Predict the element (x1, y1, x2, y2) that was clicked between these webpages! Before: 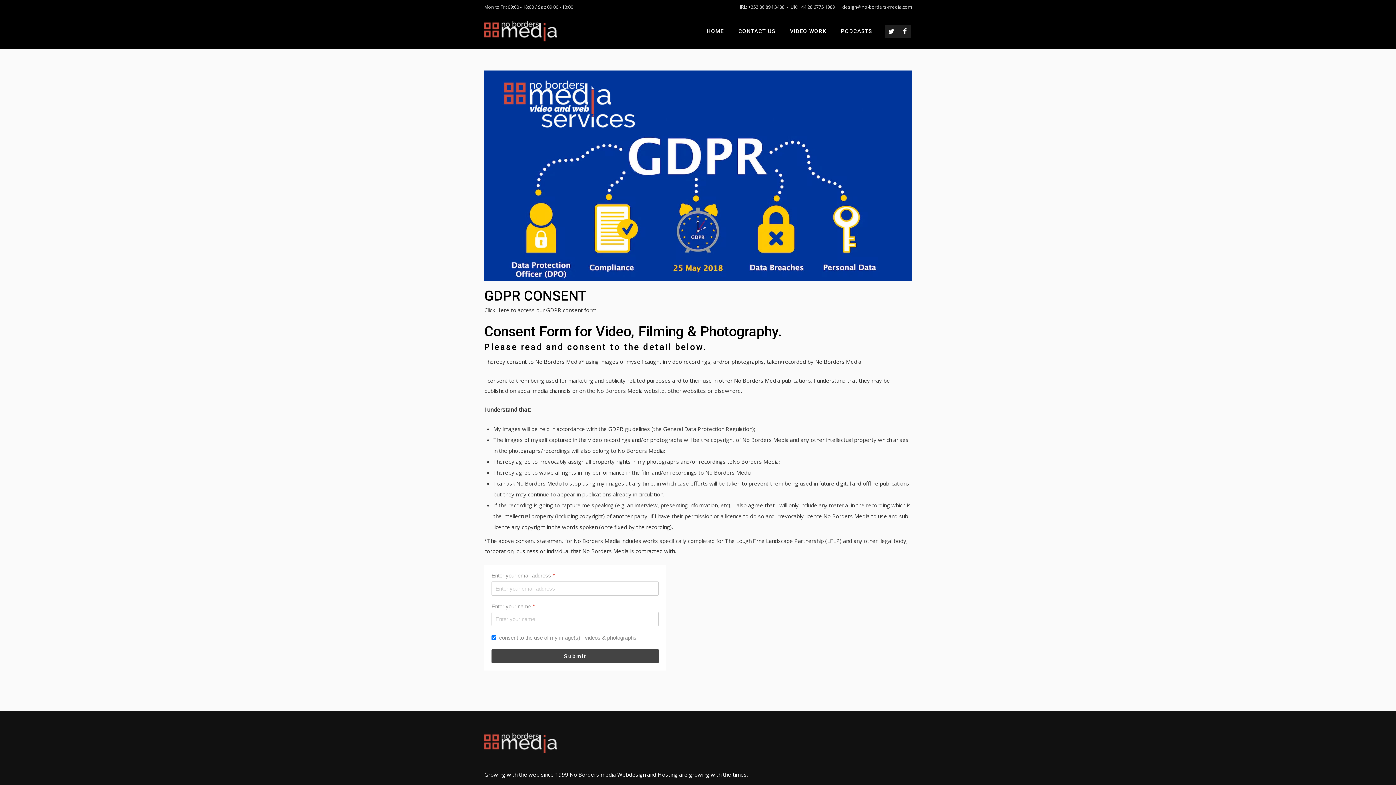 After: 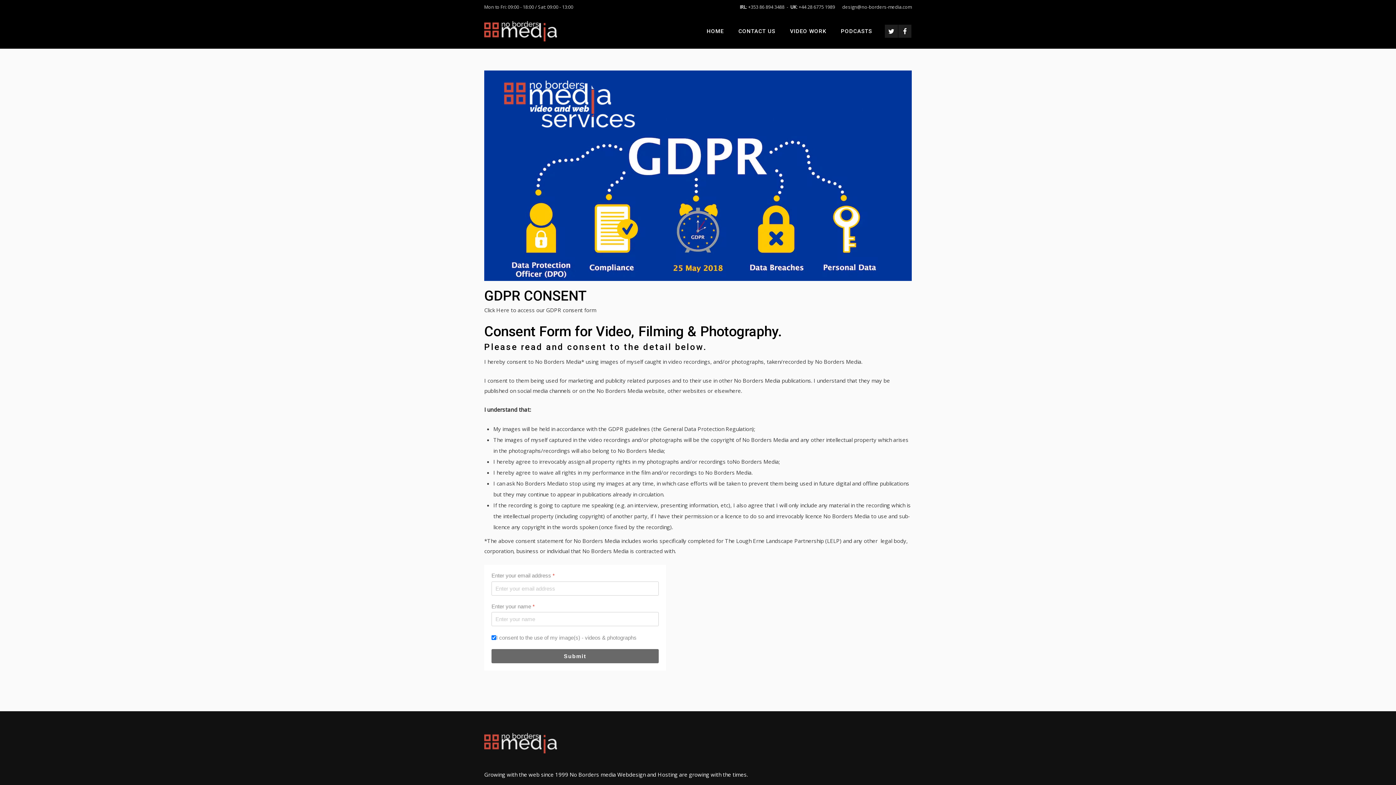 Action: label: Submit bbox: (491, 649, 658, 663)